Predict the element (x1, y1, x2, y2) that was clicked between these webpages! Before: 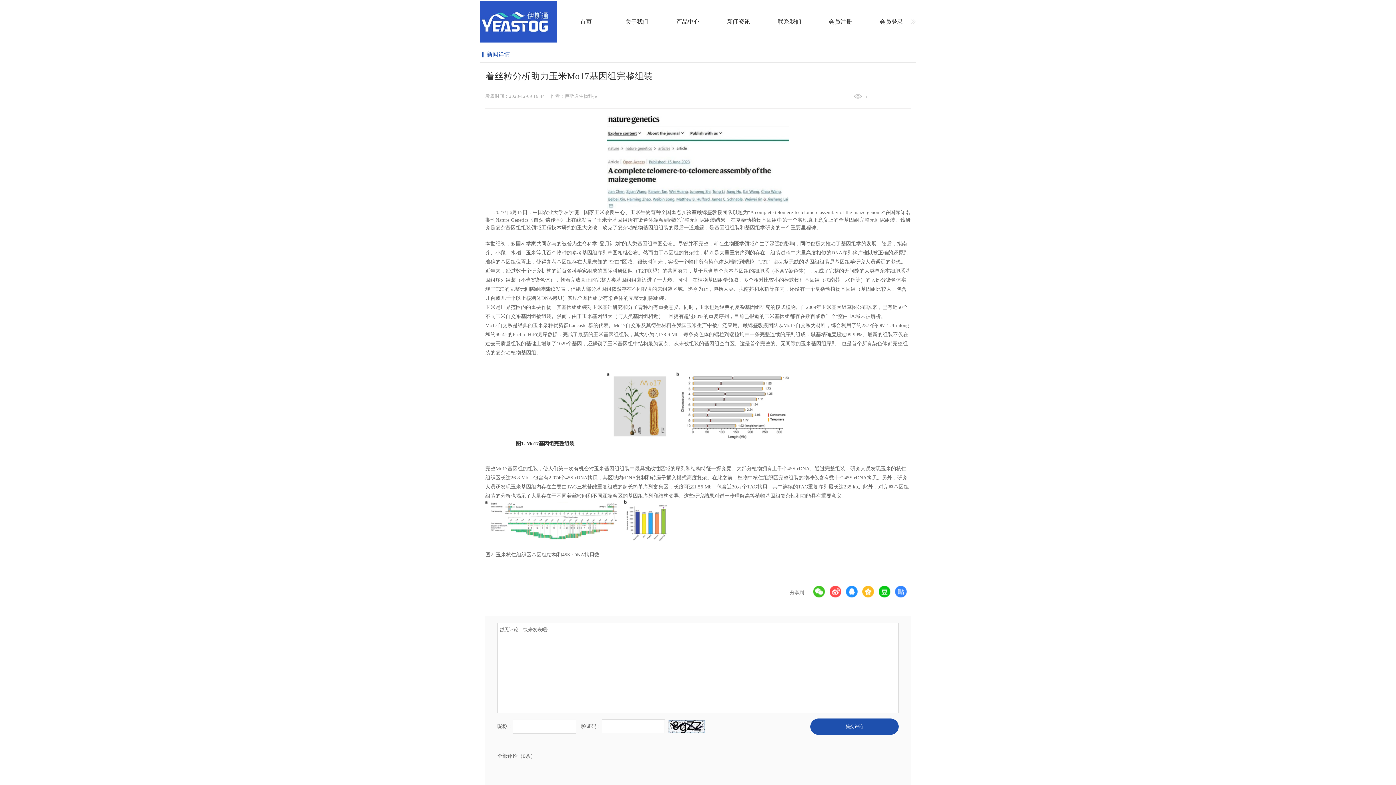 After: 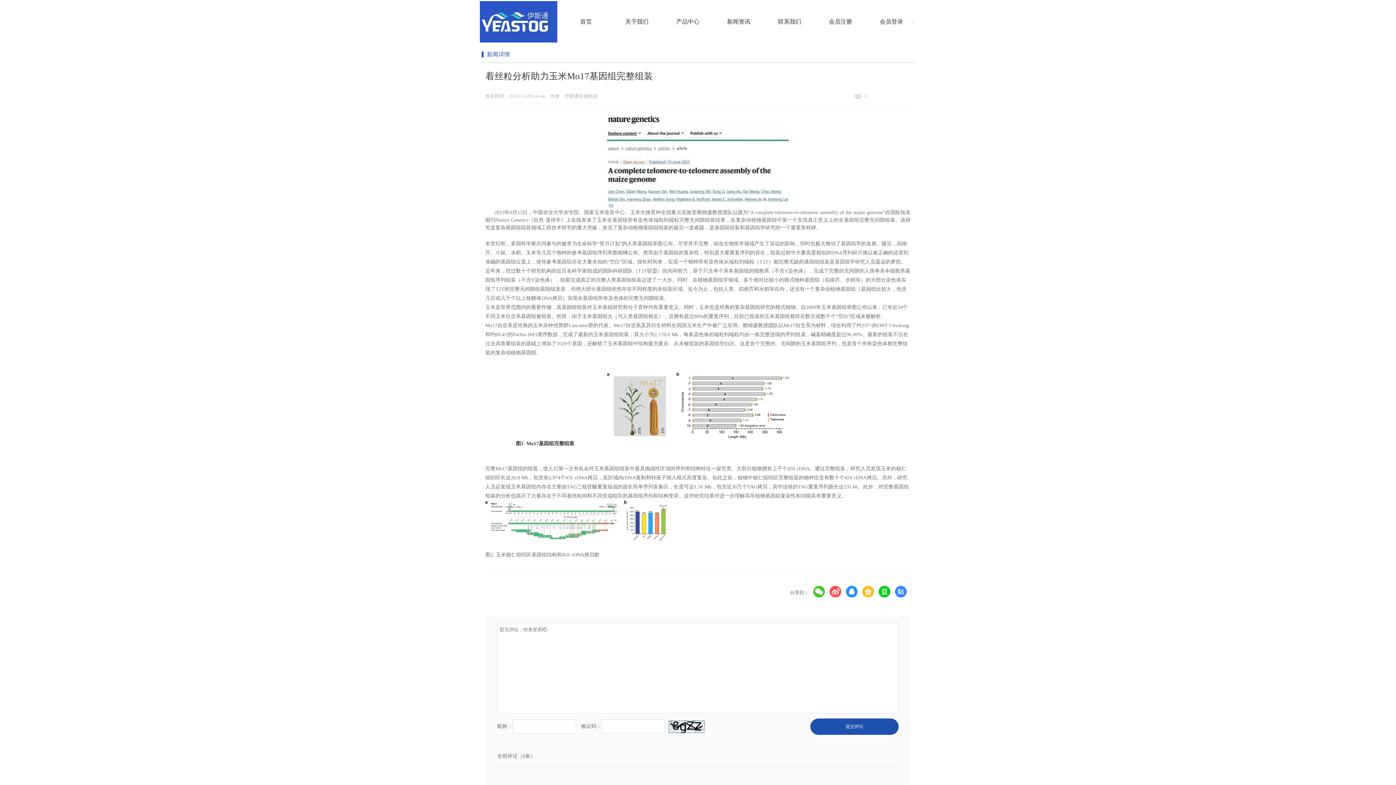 Action: label: 基因组组装 bbox: (505, 225, 531, 230)